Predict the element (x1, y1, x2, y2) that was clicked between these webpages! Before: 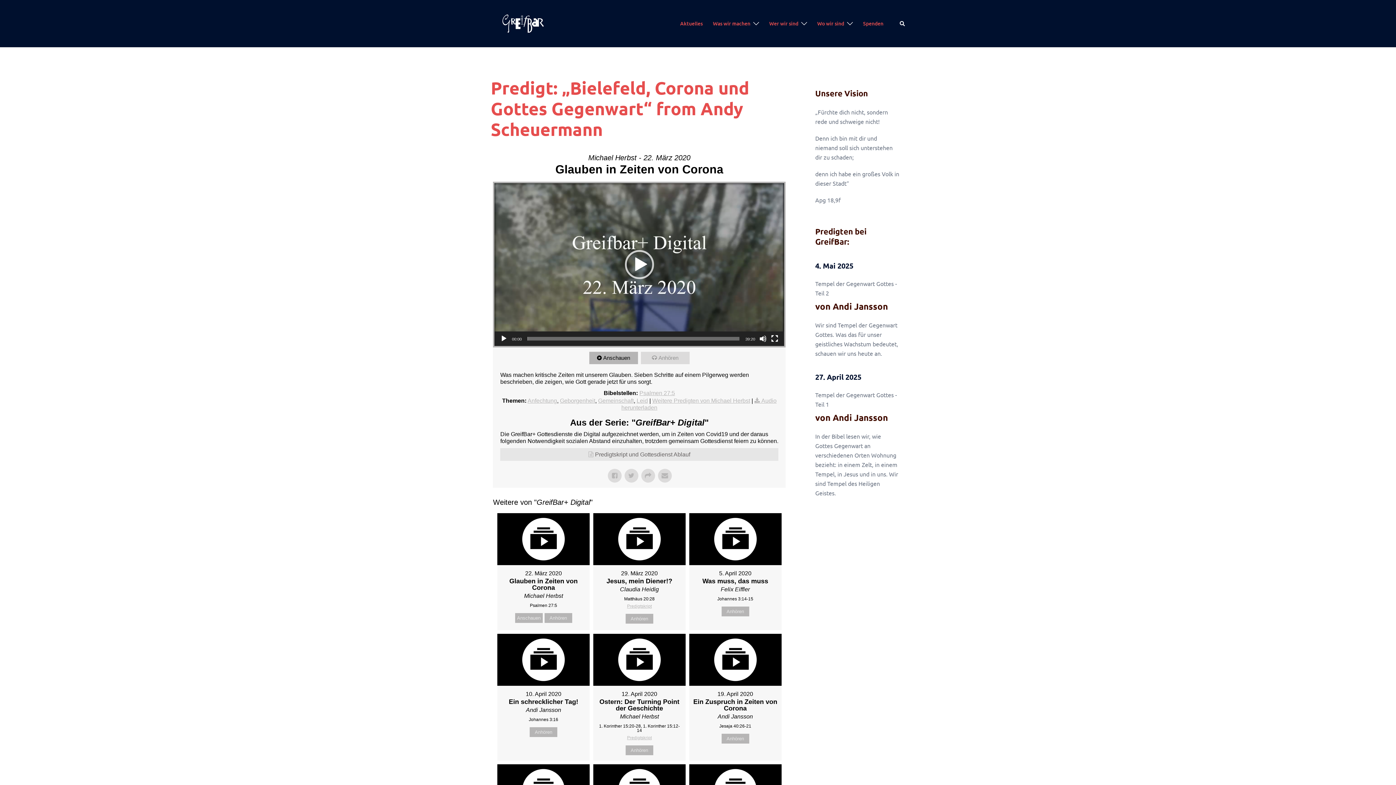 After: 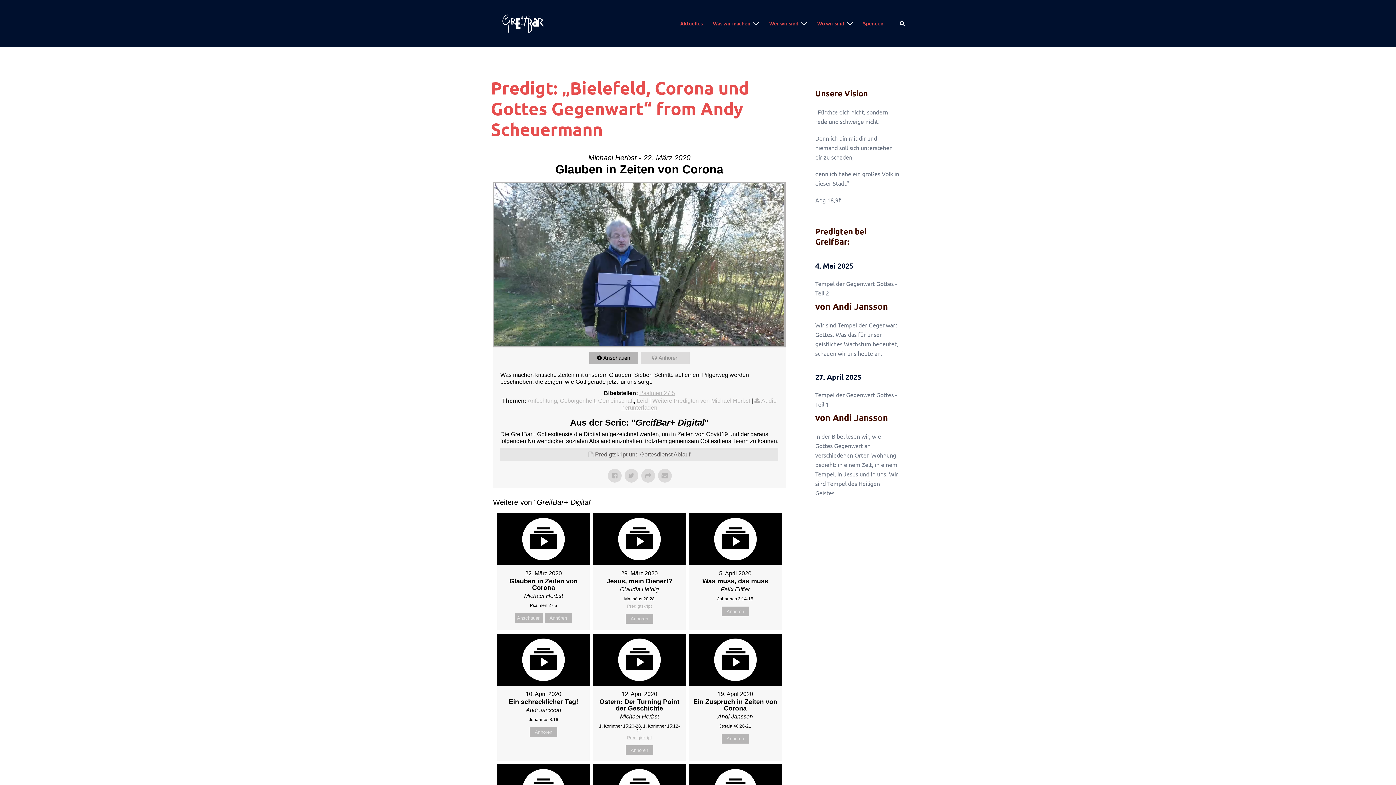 Action: label: Abspielen bbox: (500, 335, 507, 342)